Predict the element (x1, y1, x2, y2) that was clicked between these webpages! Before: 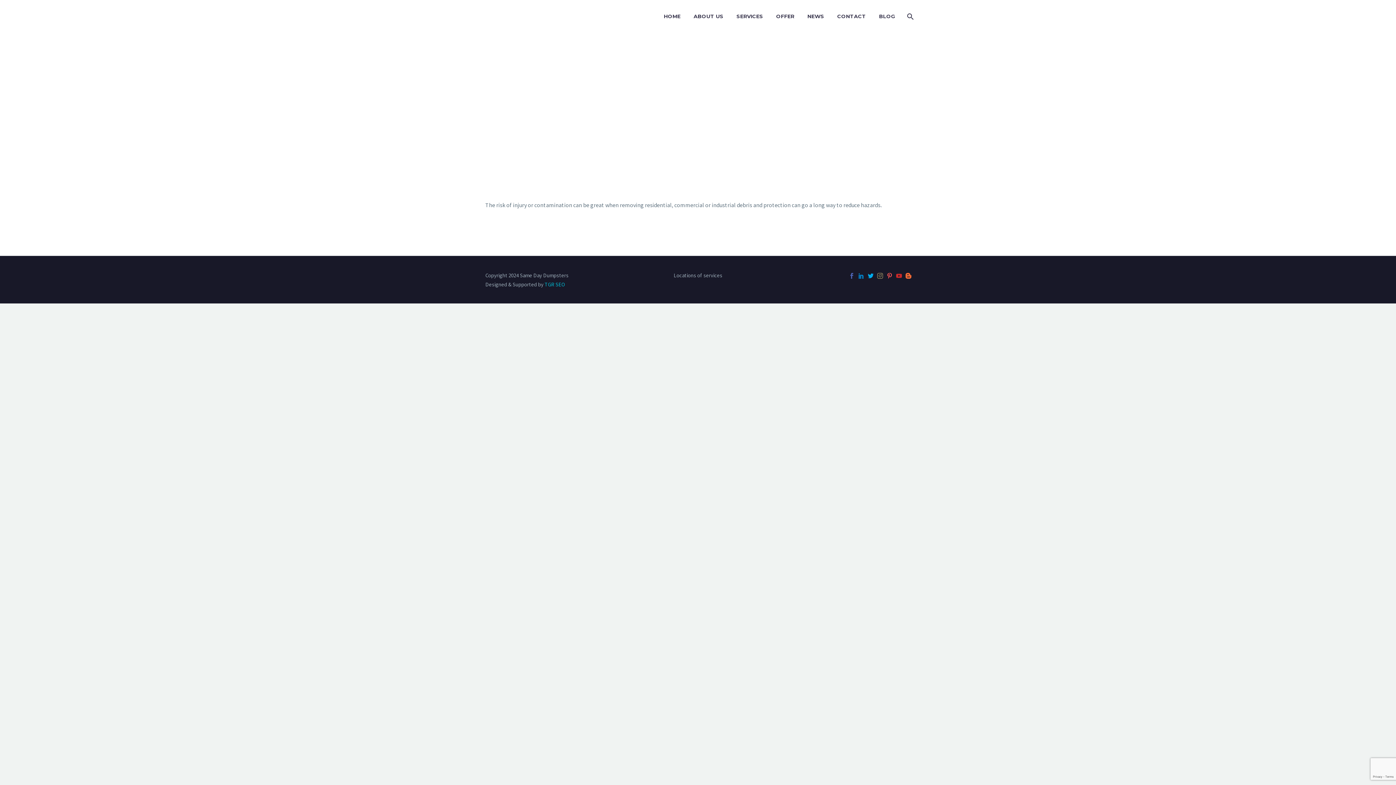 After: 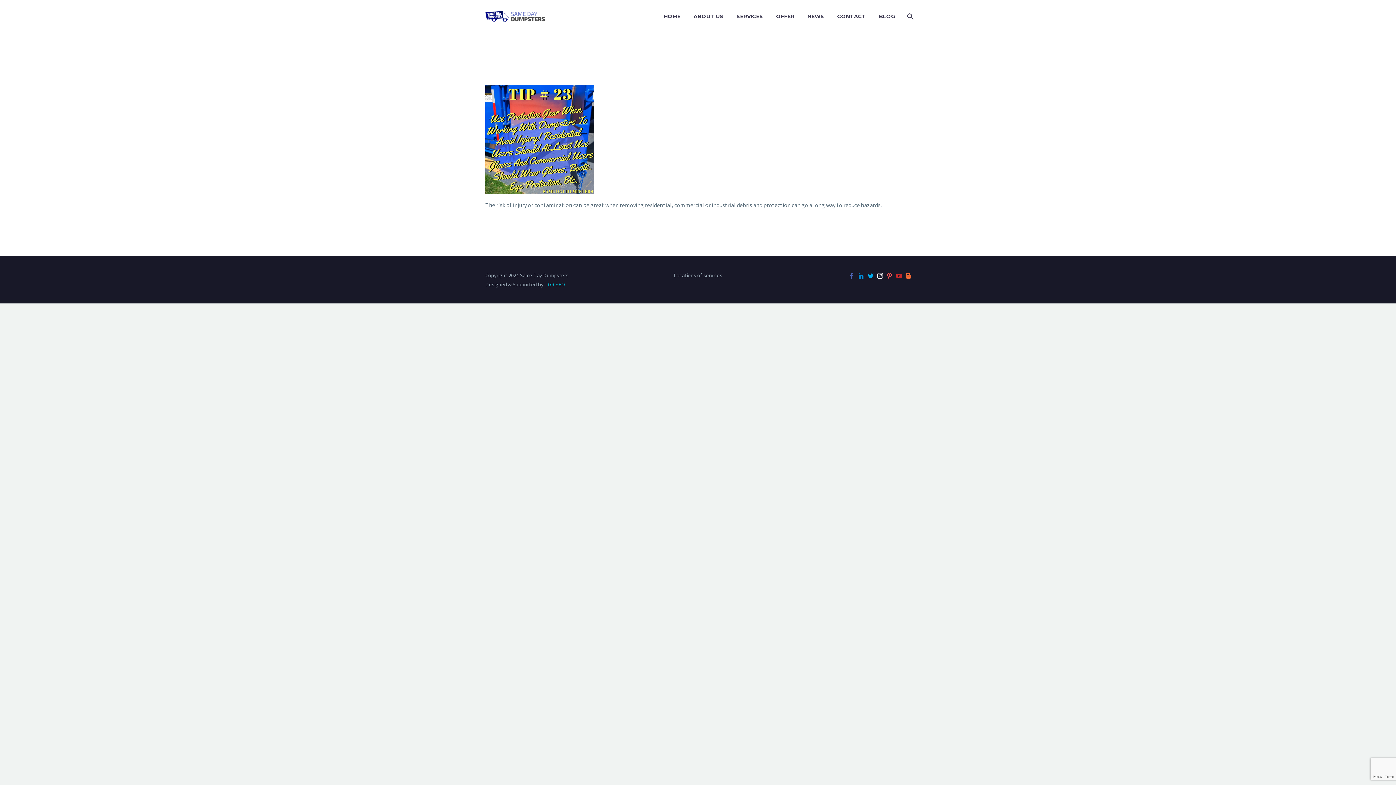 Action: bbox: (877, 273, 883, 279)